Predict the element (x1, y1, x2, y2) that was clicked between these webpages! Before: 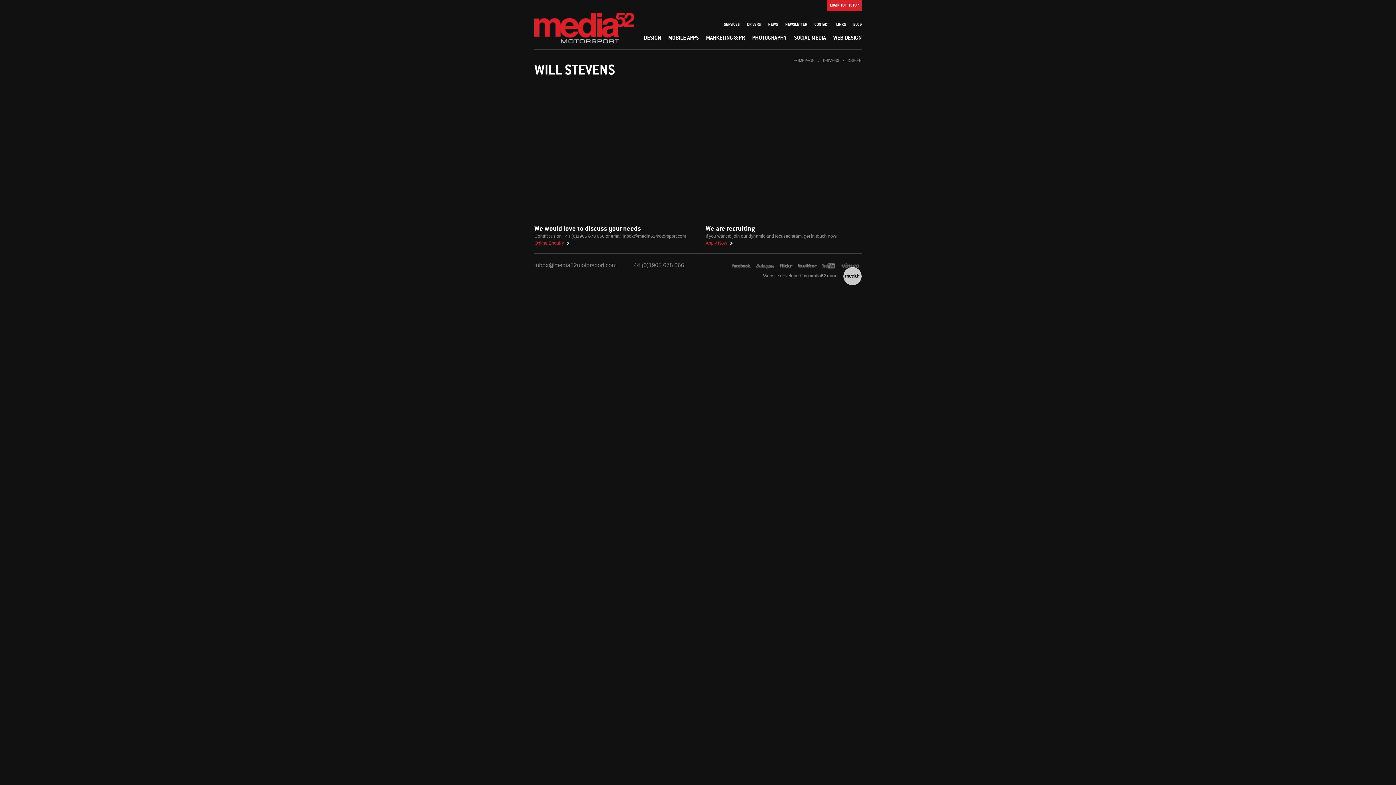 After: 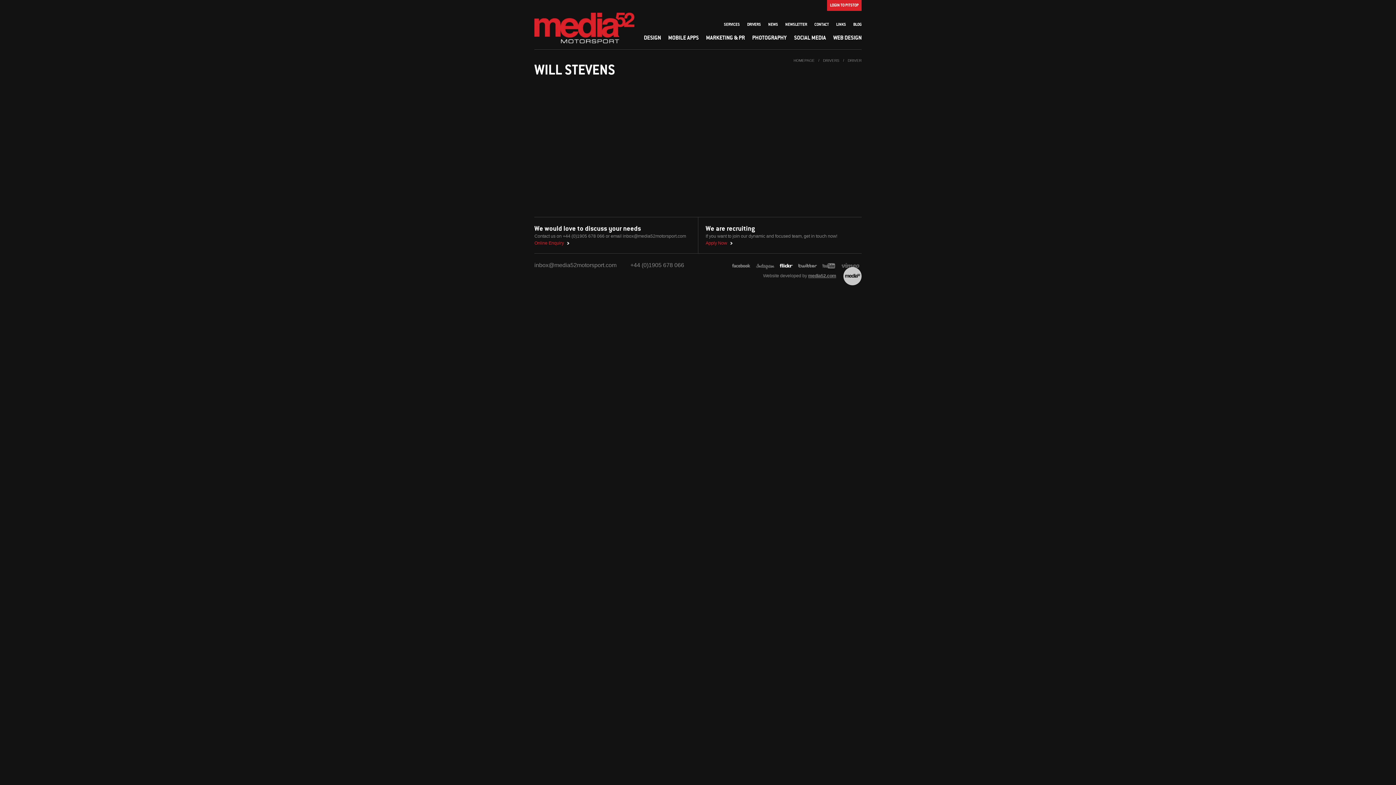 Action: bbox: (780, 263, 793, 269) label: flickr